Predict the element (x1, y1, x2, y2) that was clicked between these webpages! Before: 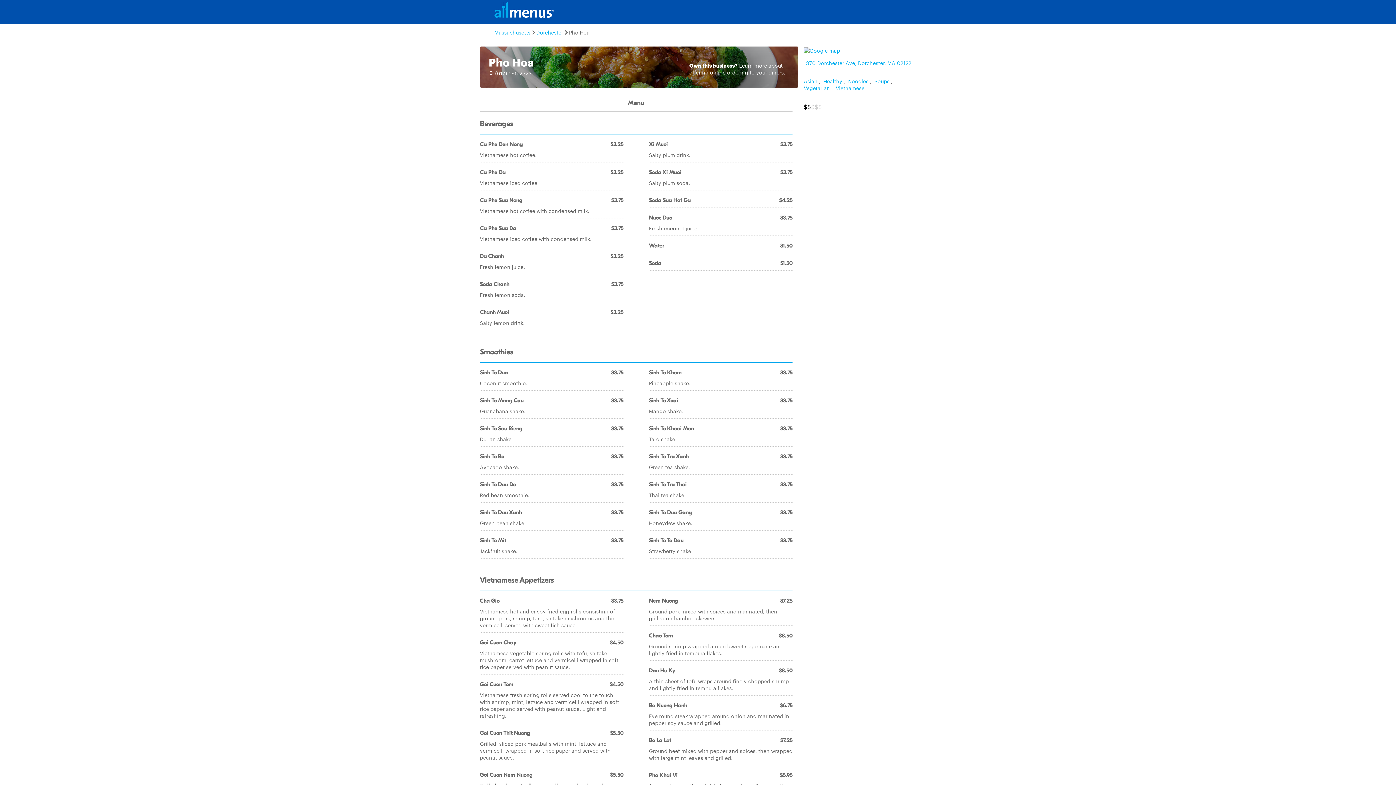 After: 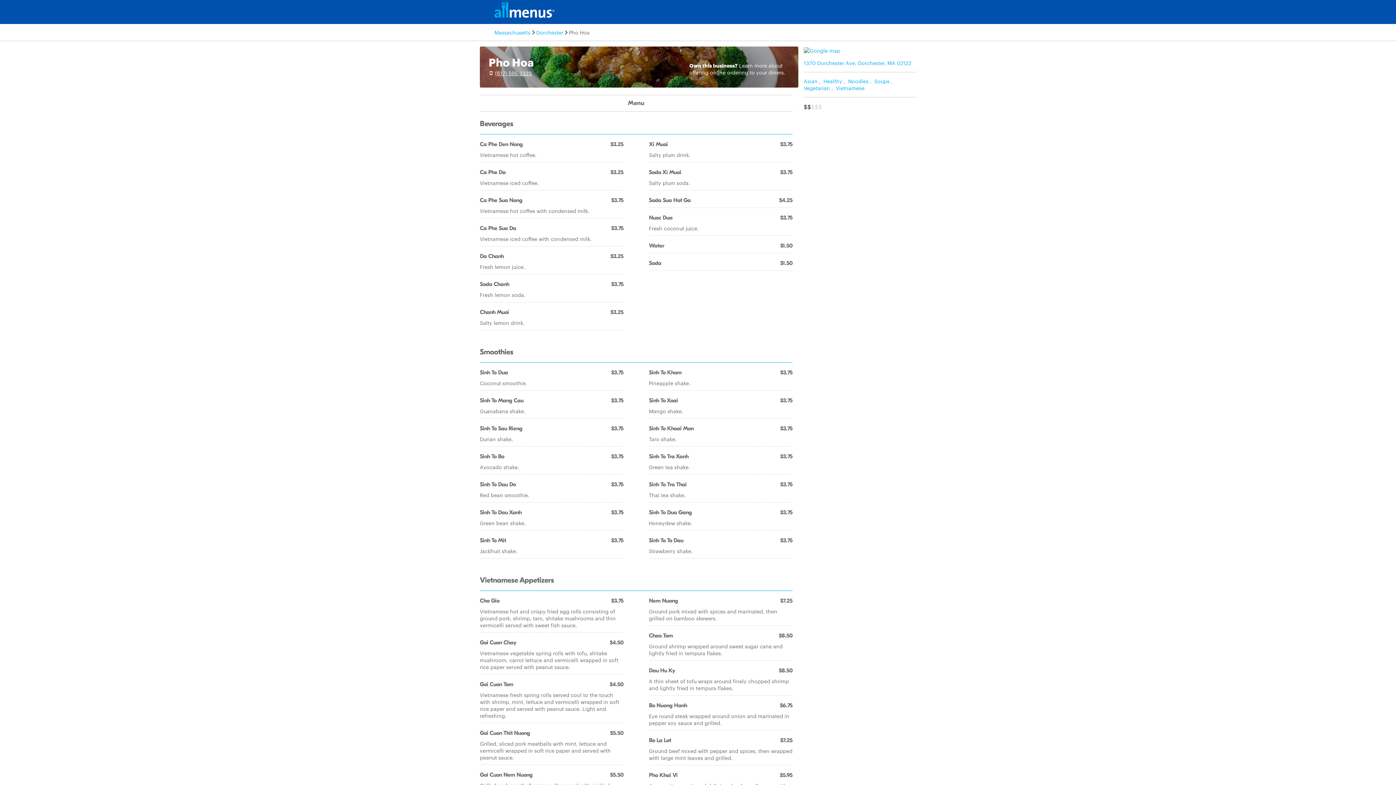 Action: label: (617) 595-2323 bbox: (495, 69, 532, 76)